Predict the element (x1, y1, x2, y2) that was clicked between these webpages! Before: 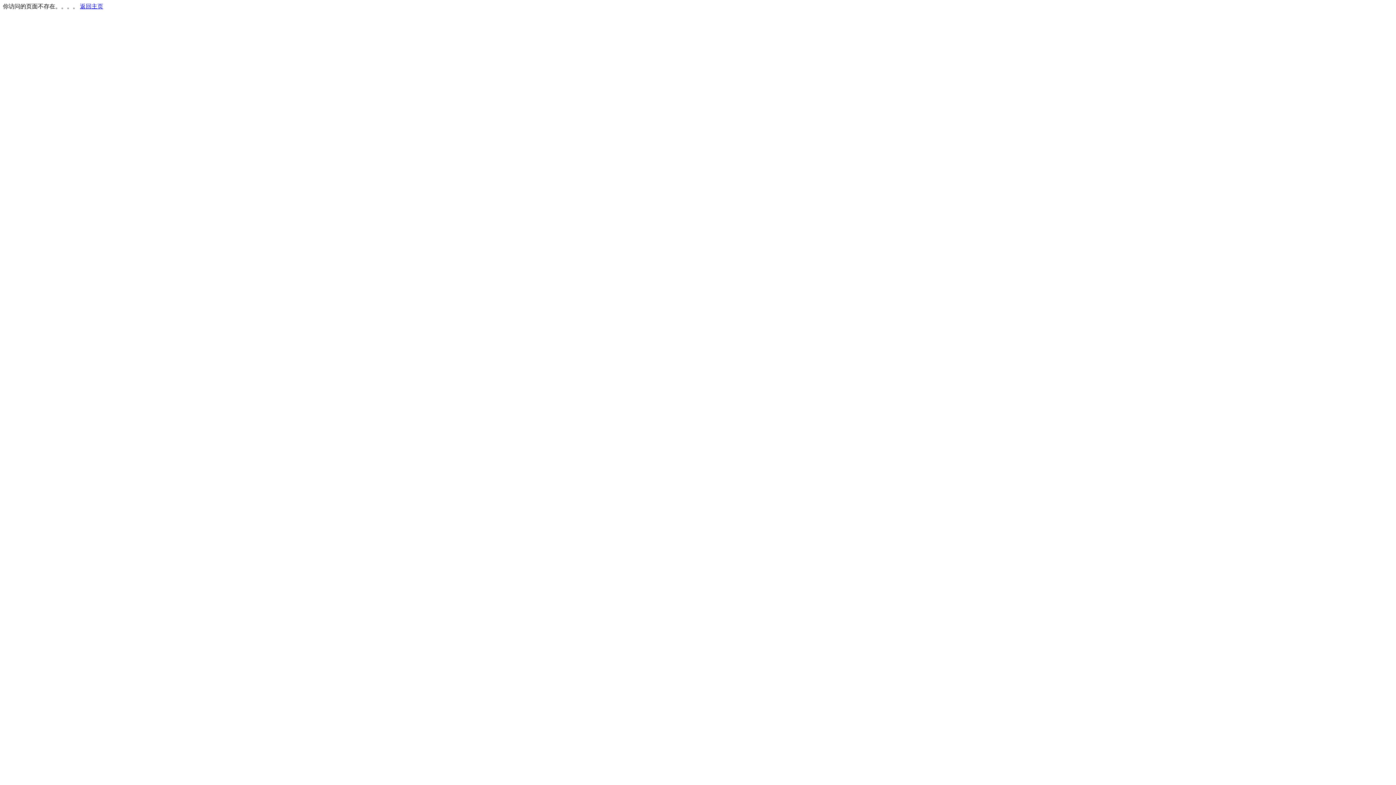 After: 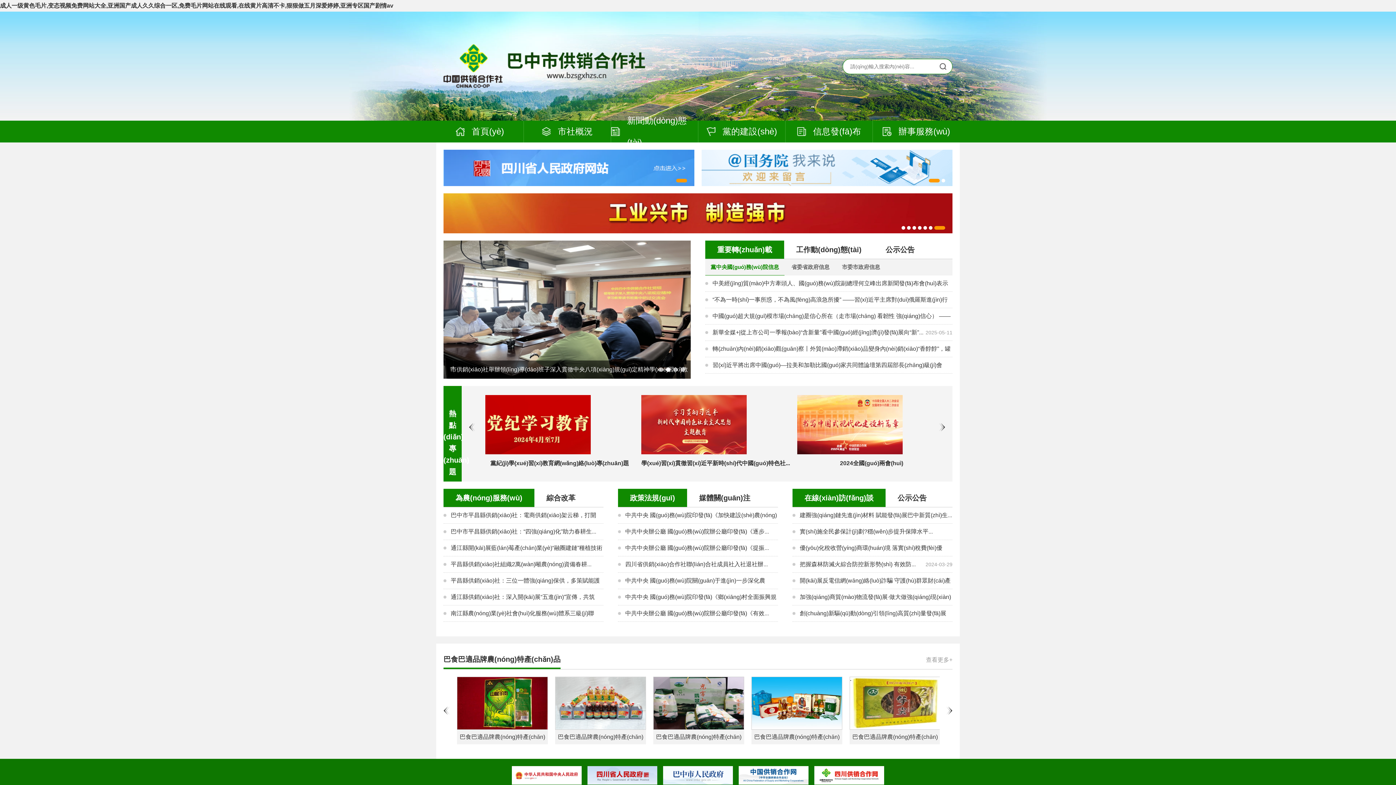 Action: label: 返回主页 bbox: (80, 3, 103, 9)